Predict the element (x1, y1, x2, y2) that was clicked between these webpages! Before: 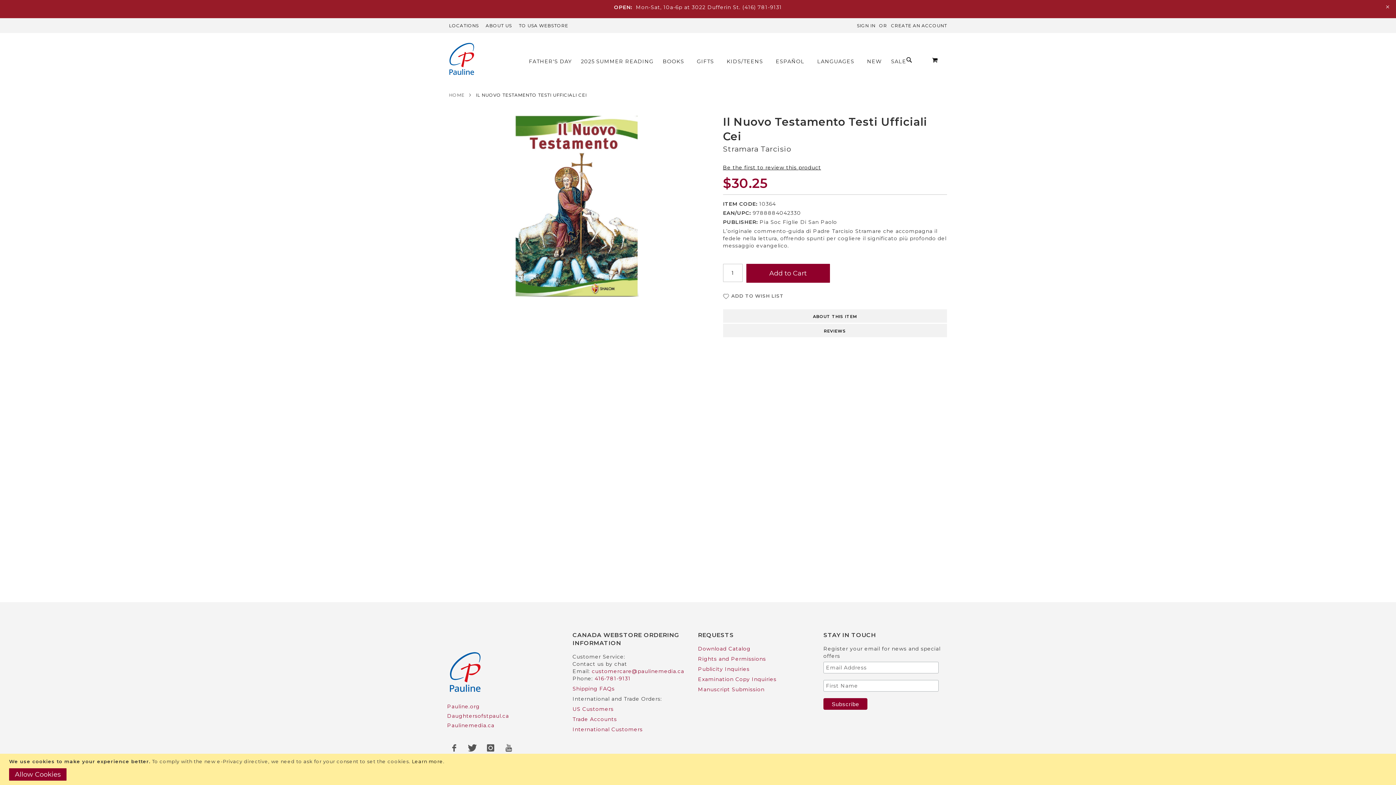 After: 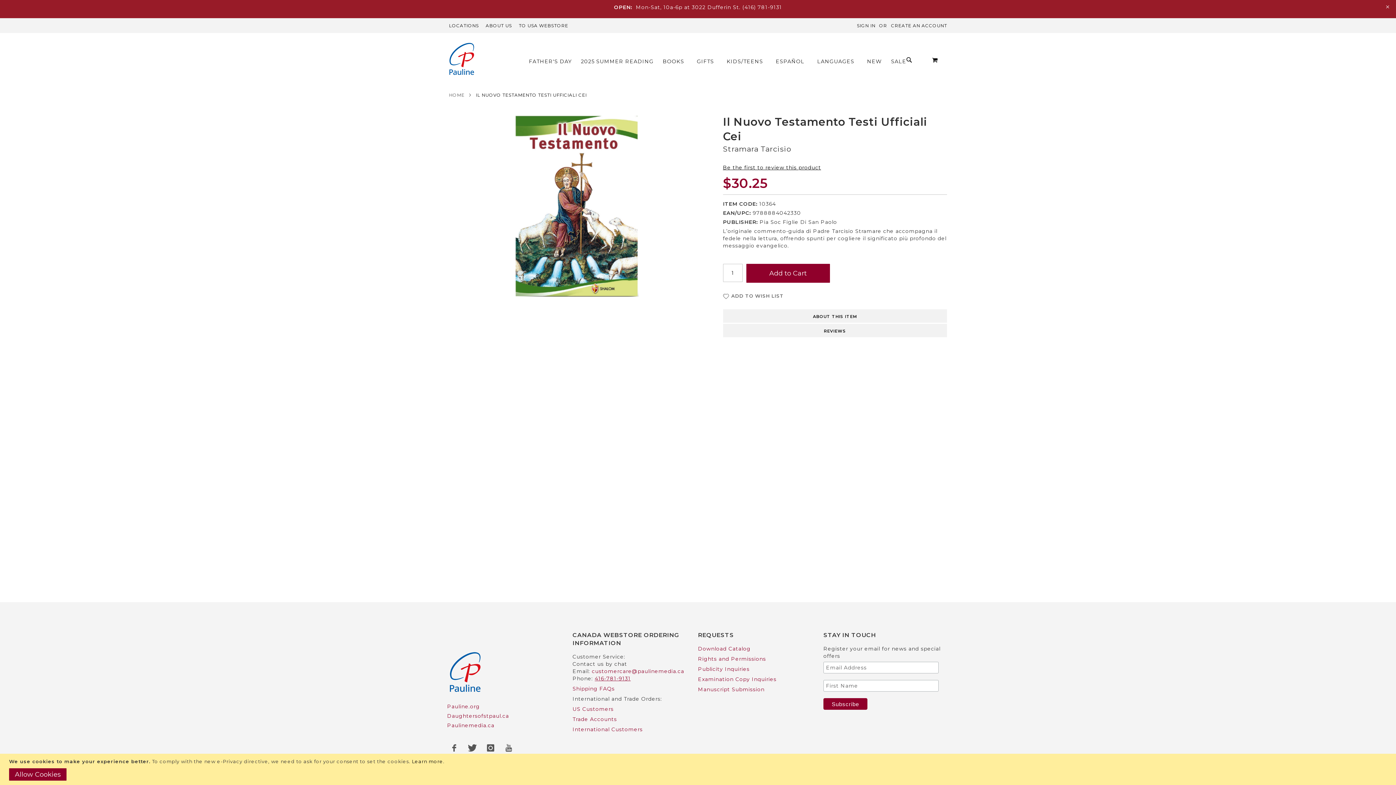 Action: label: 416-781-9131 bbox: (594, 695, 630, 709)